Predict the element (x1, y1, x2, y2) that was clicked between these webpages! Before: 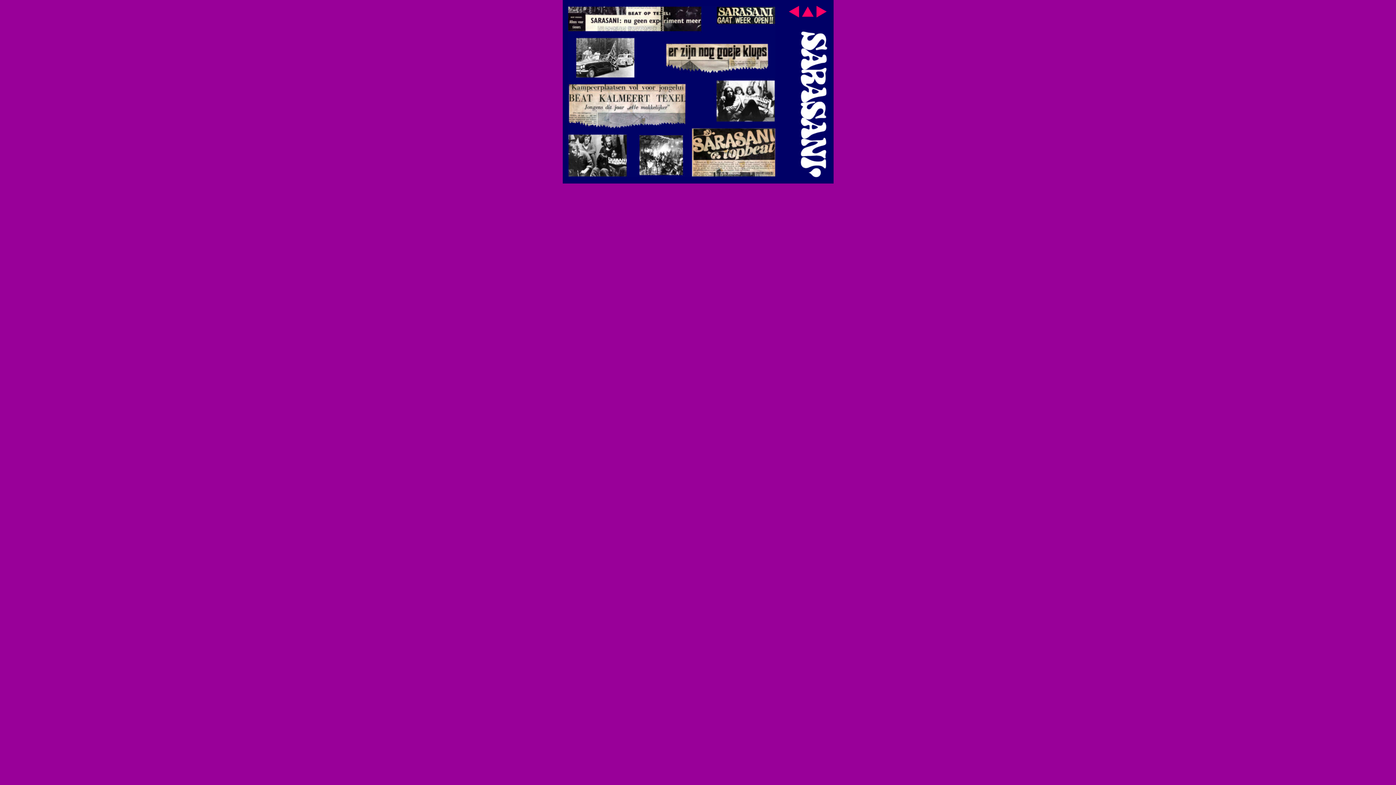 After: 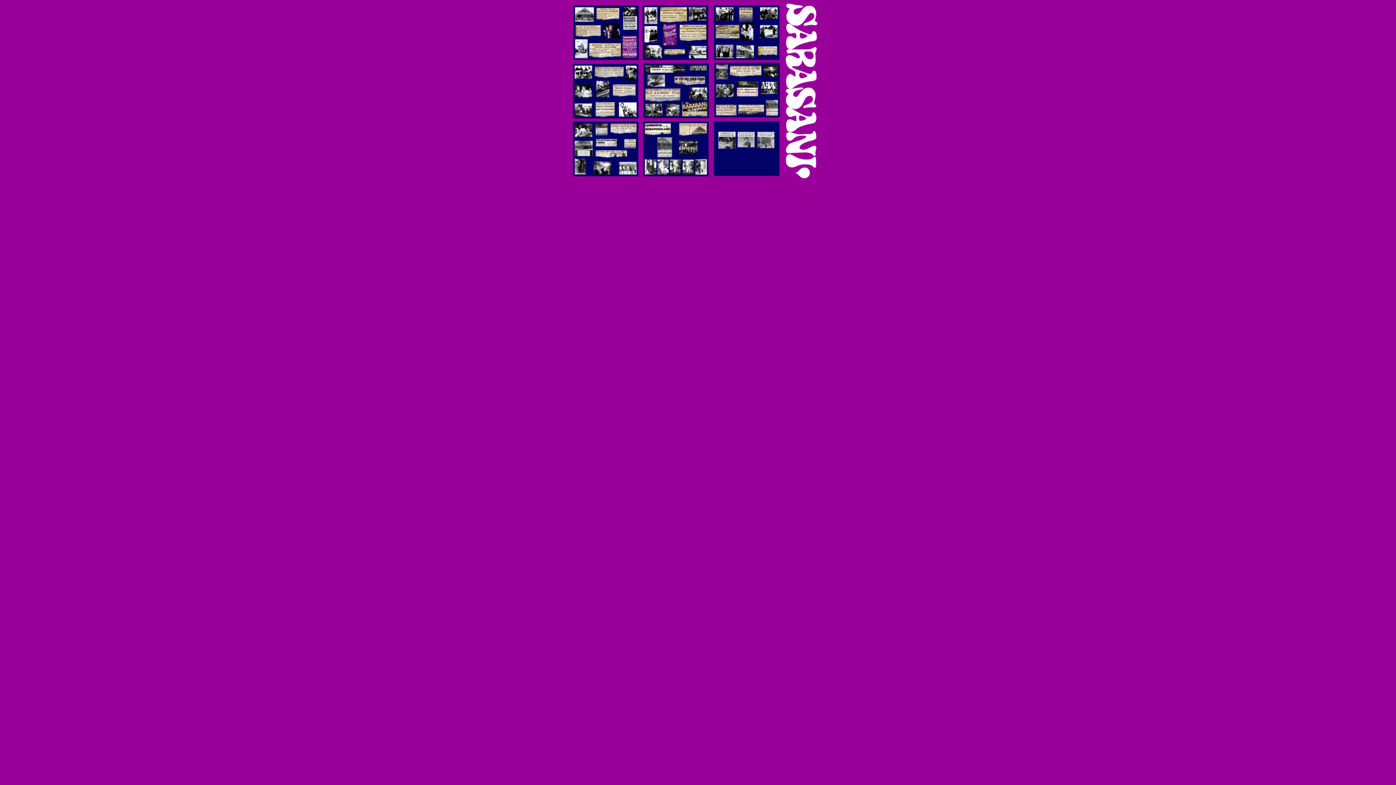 Action: bbox: (801, 12, 814, 18)